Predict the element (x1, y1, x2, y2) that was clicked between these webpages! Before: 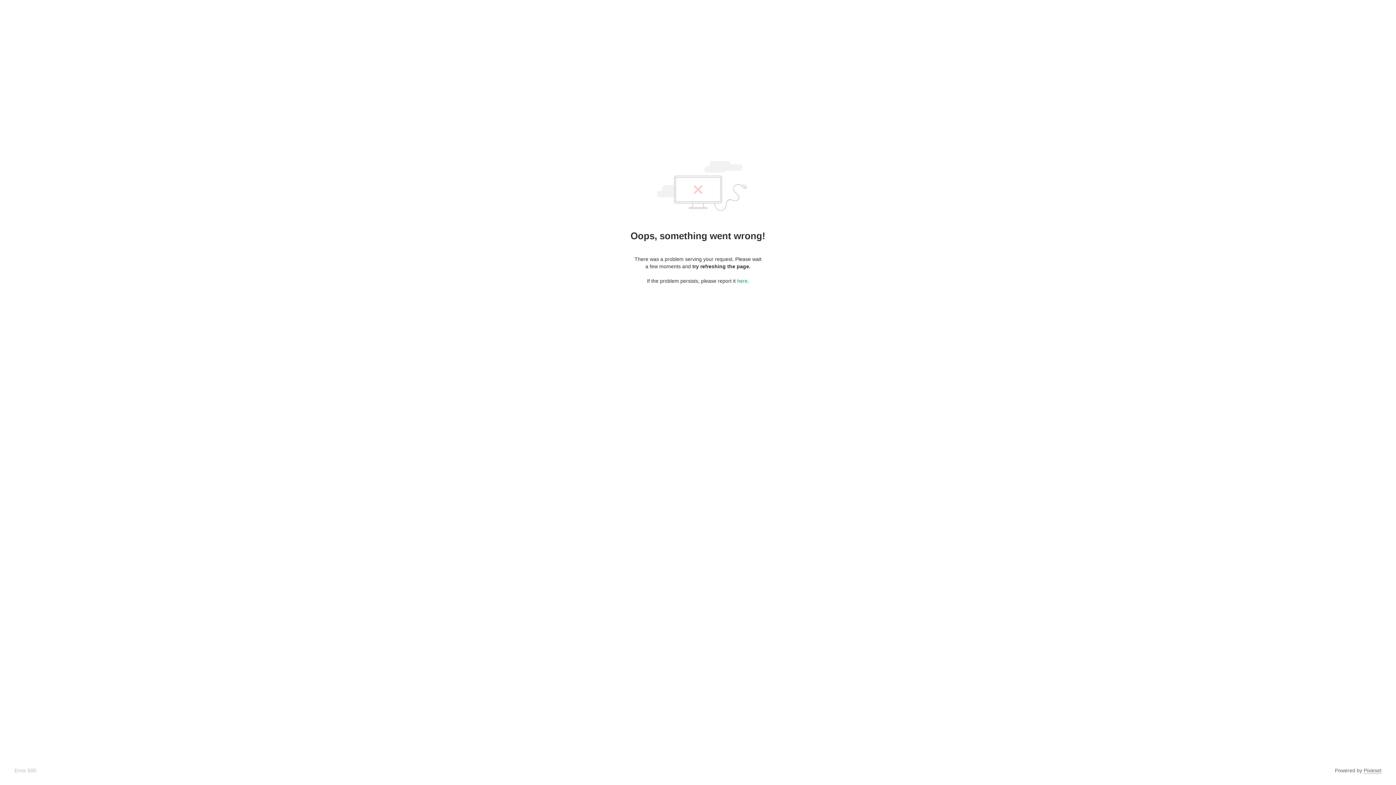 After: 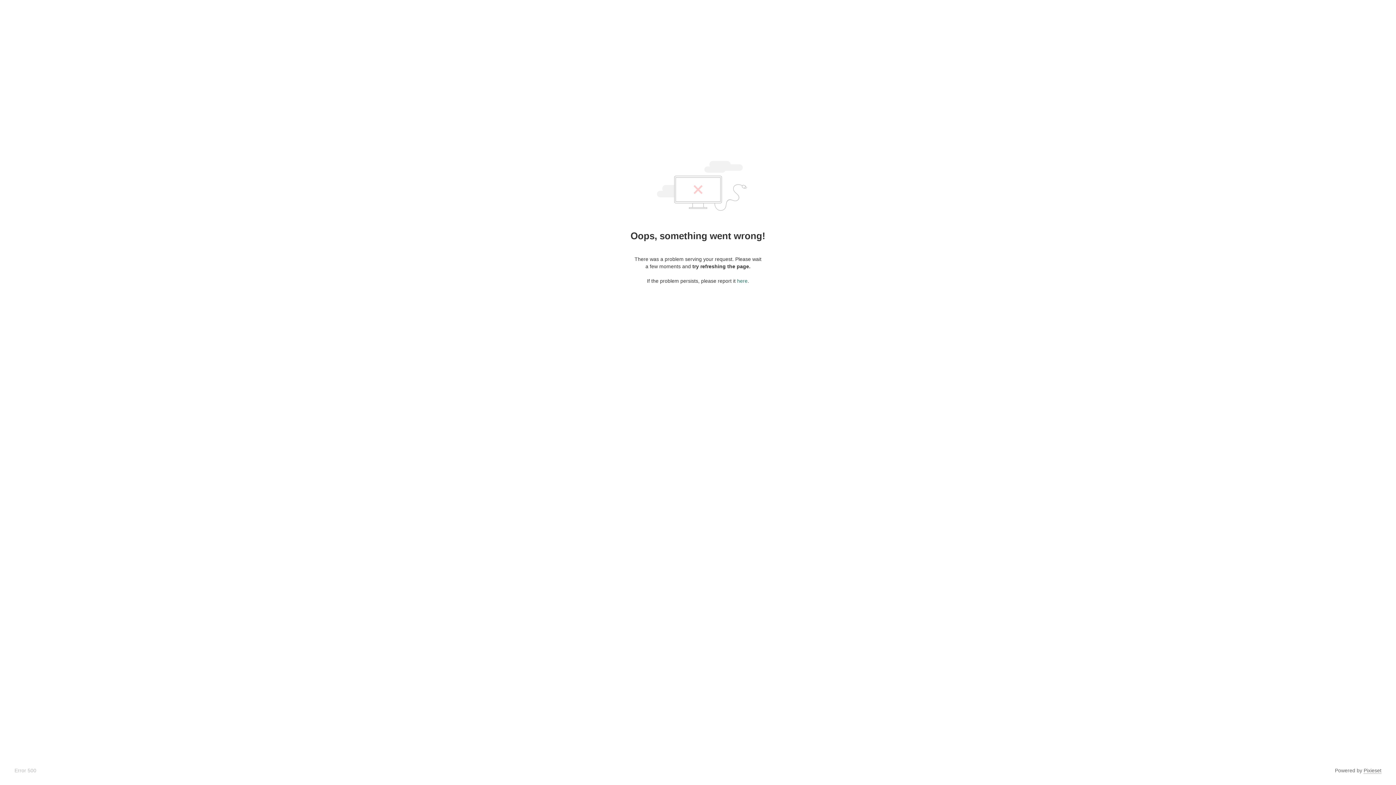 Action: bbox: (737, 278, 747, 284) label: here